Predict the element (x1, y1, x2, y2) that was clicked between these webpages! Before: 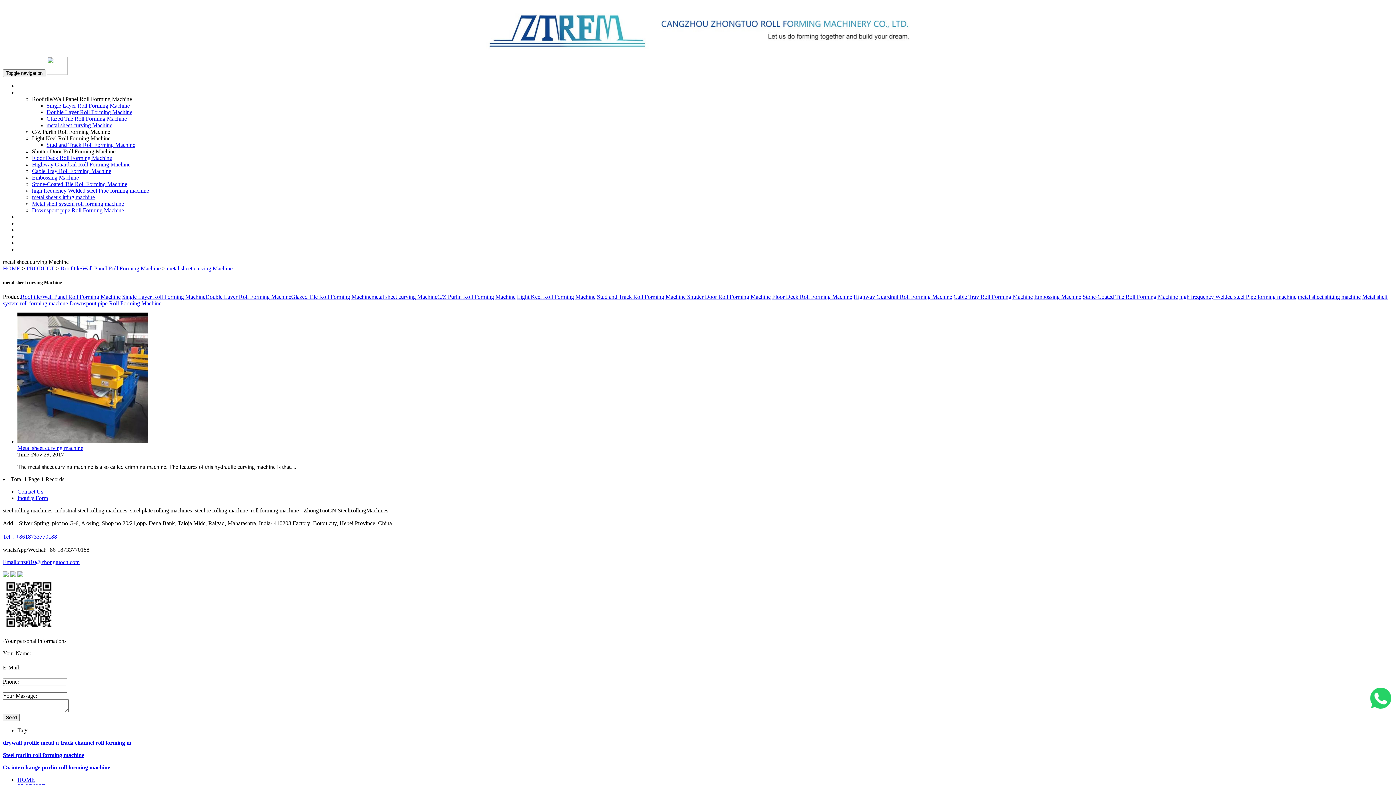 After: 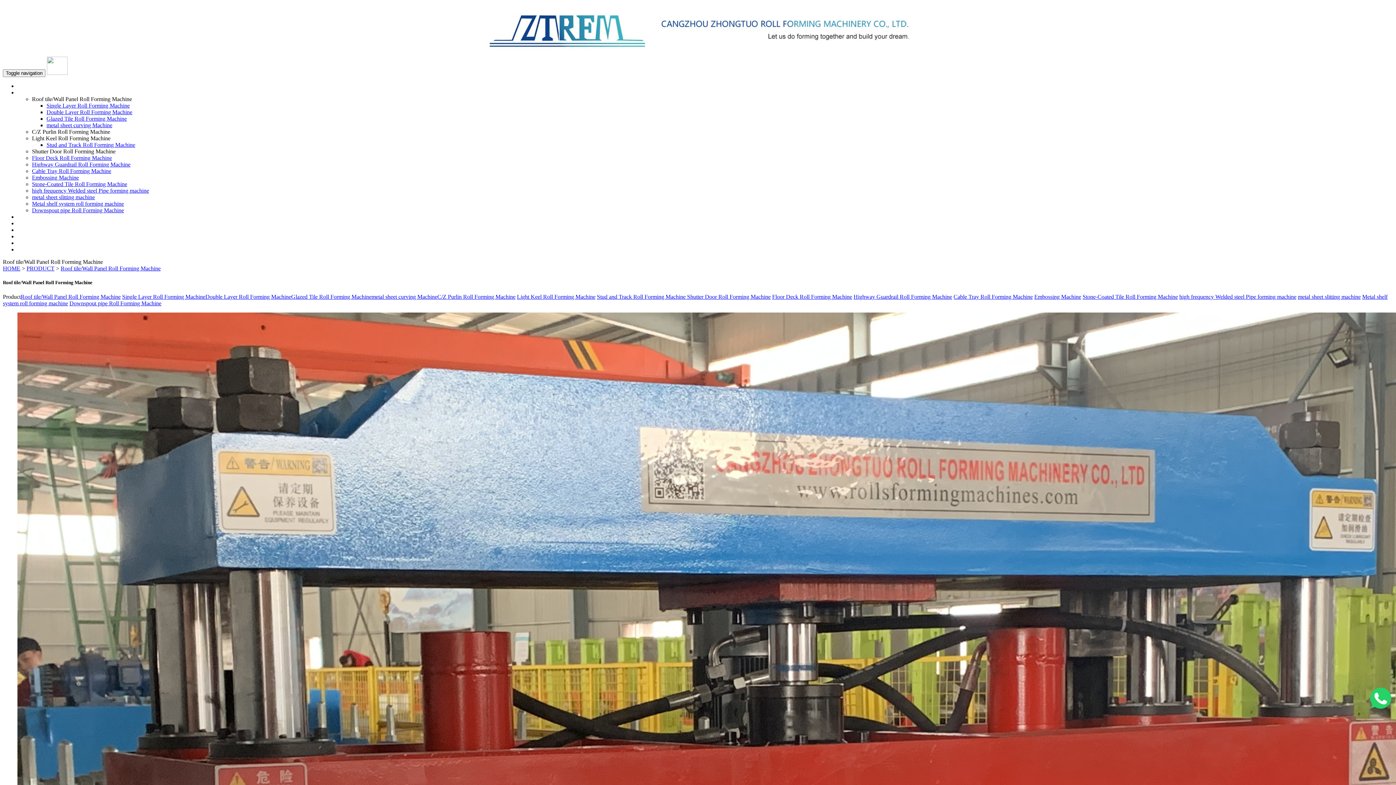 Action: bbox: (20, 293, 120, 300) label: Roof tile/Wall Panel Roll Forming Machine